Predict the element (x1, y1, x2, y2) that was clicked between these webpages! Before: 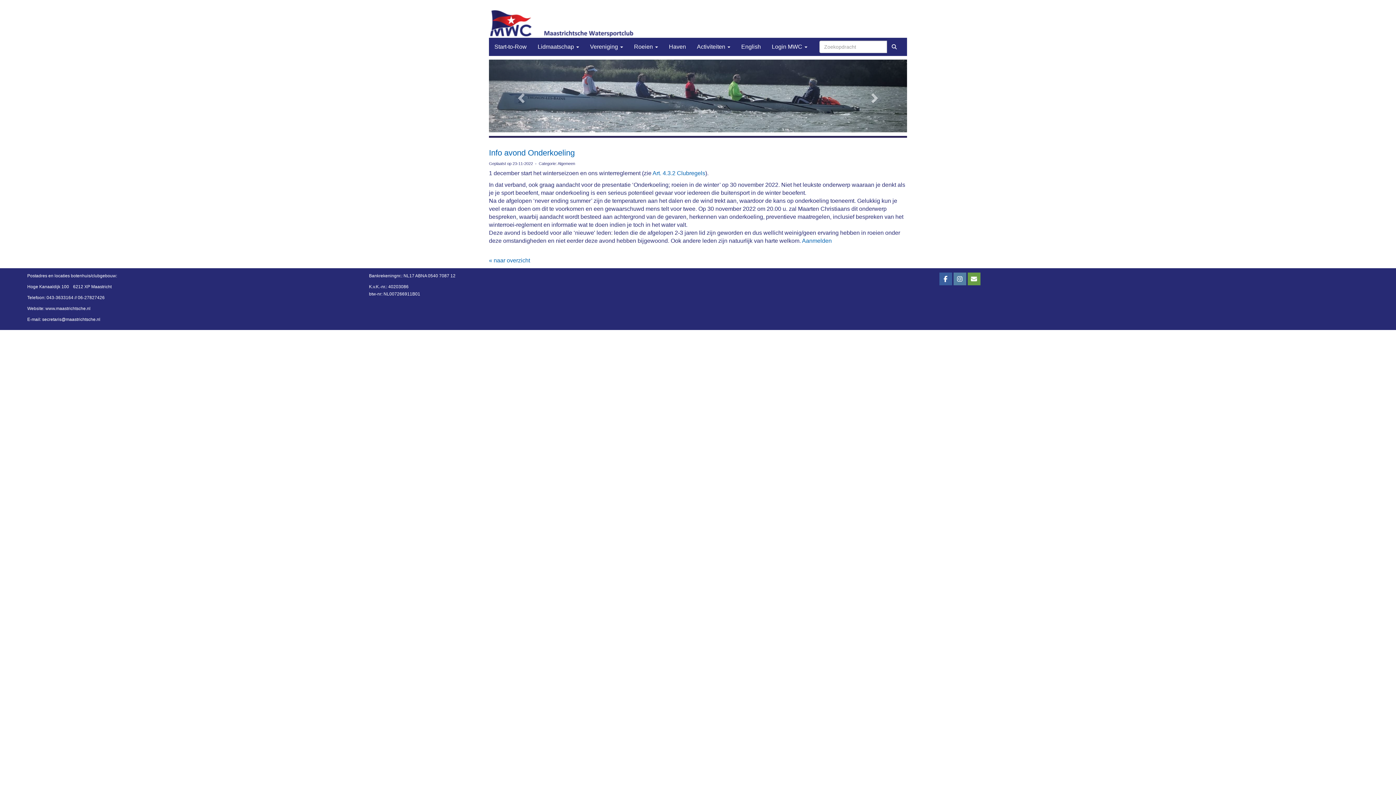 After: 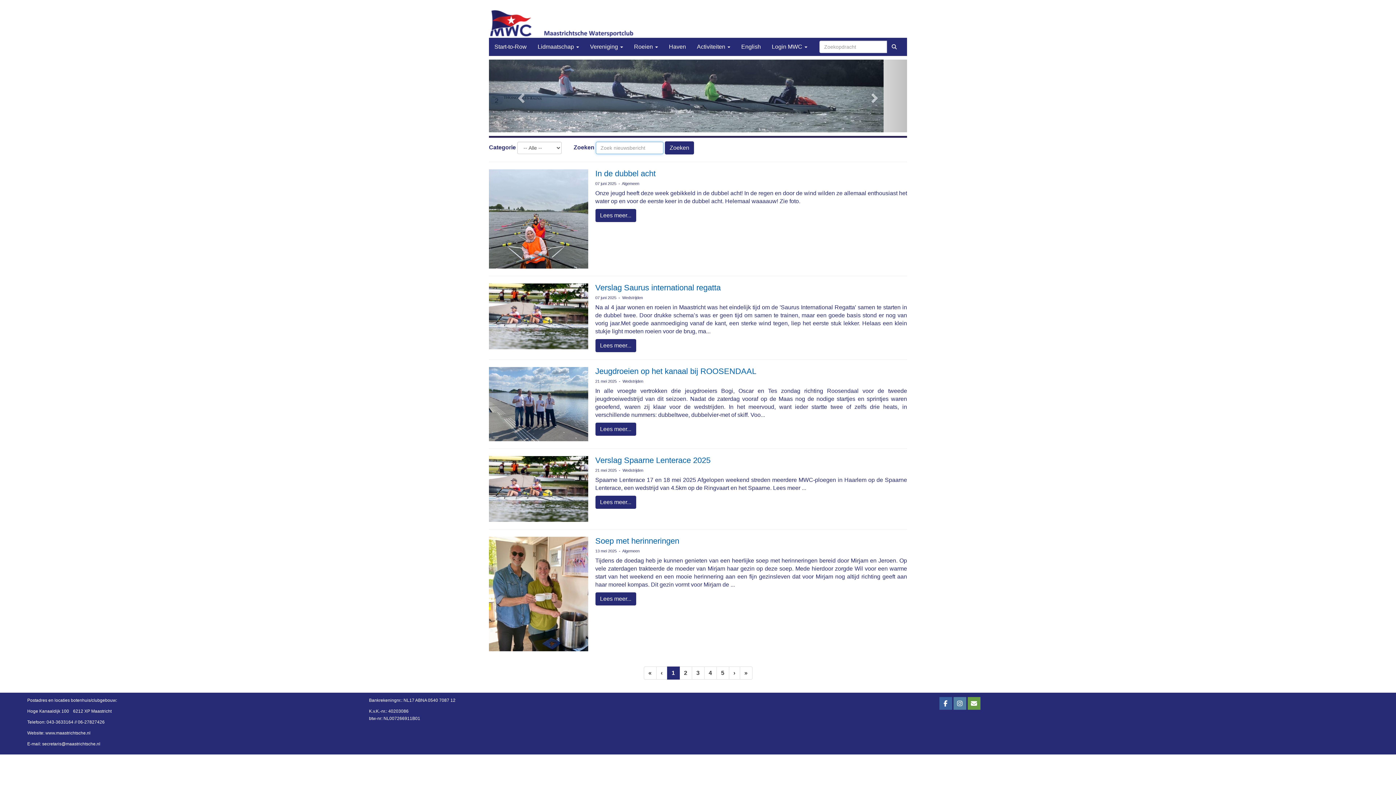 Action: label: « naar overzicht bbox: (489, 257, 530, 263)